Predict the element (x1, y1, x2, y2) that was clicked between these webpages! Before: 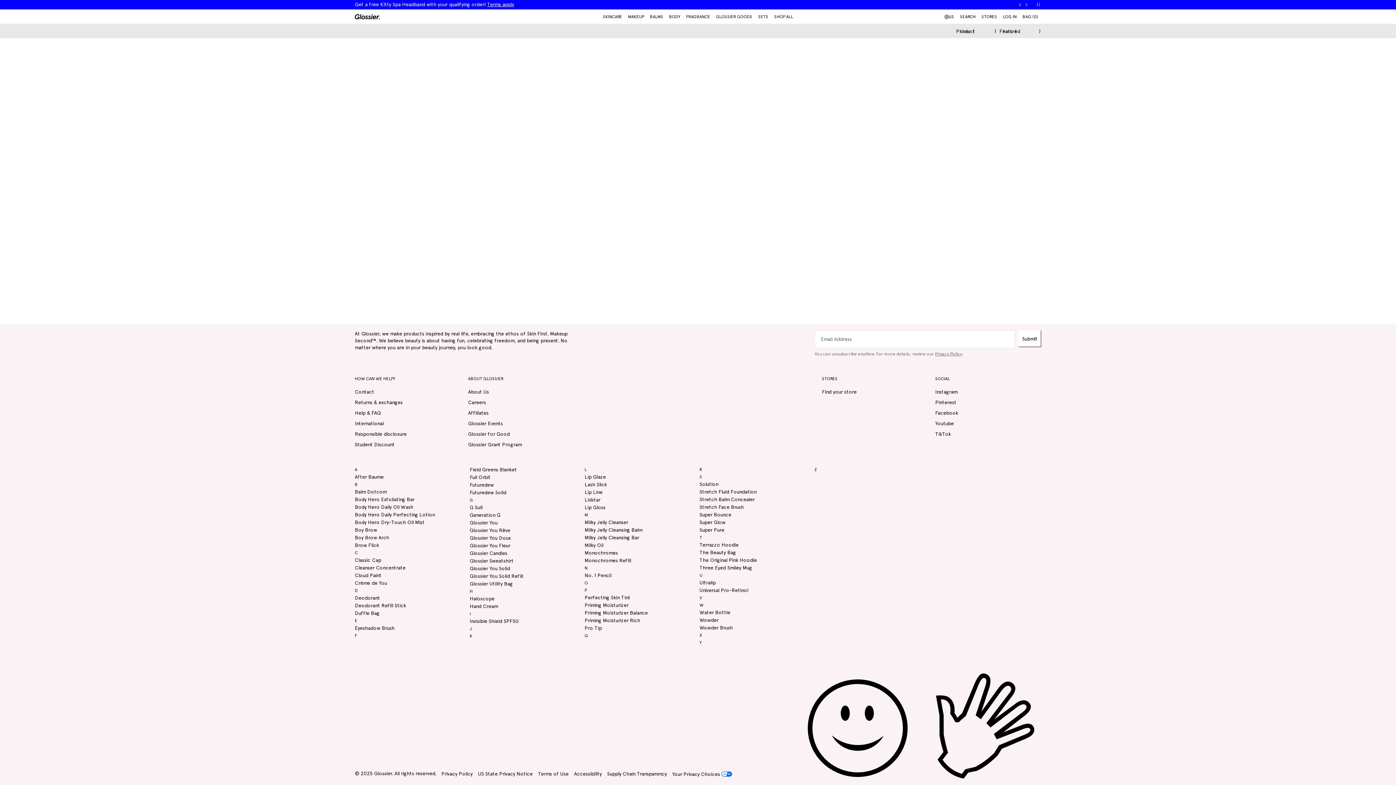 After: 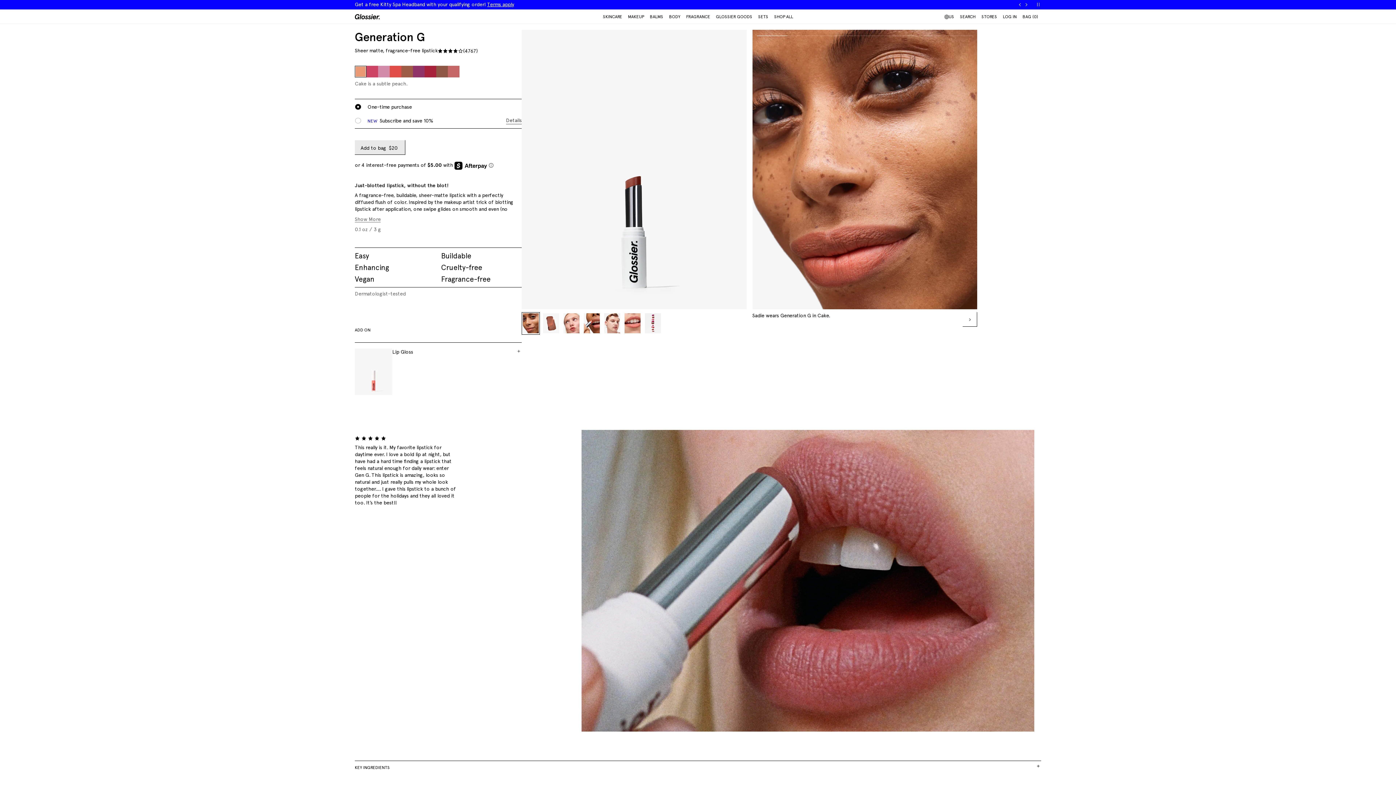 Action: bbox: (469, 512, 500, 518) label: Generation G